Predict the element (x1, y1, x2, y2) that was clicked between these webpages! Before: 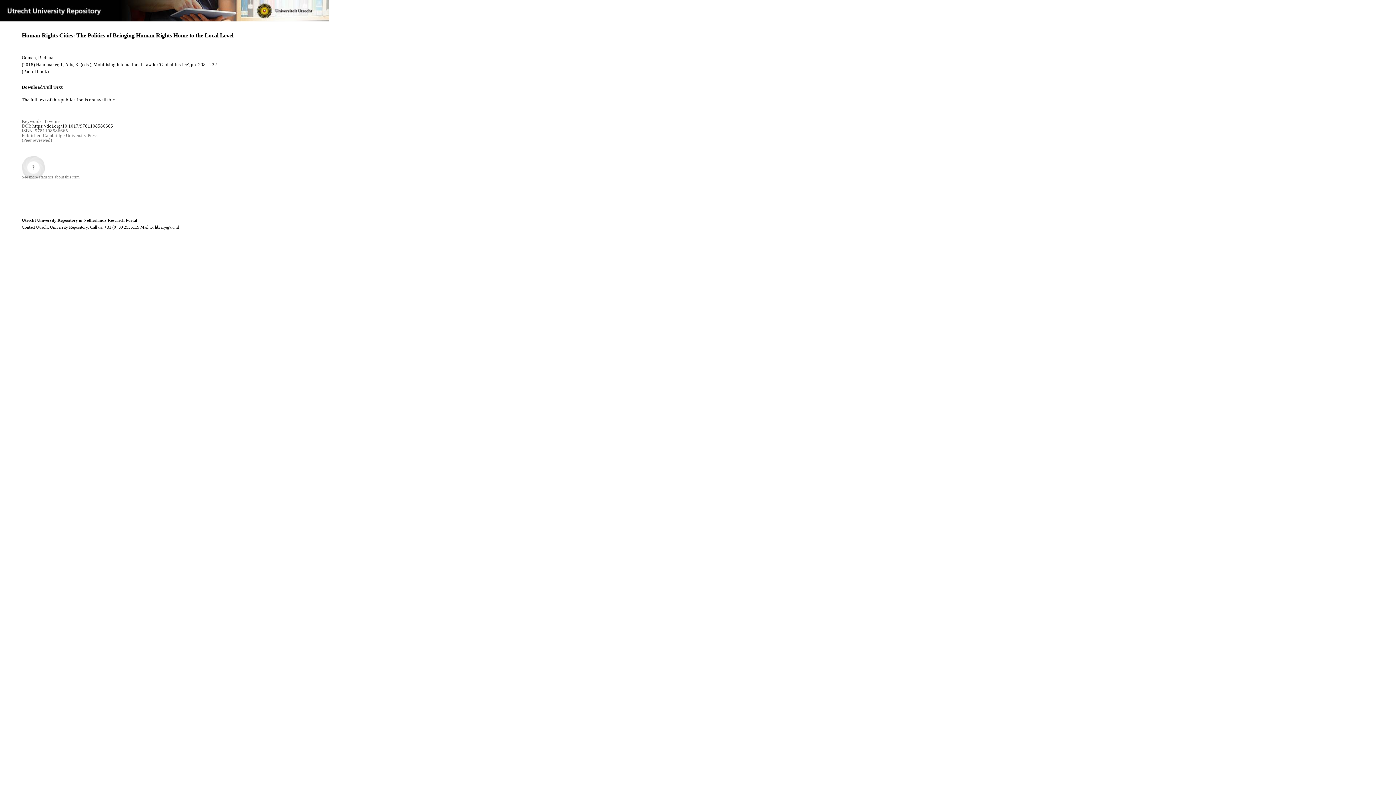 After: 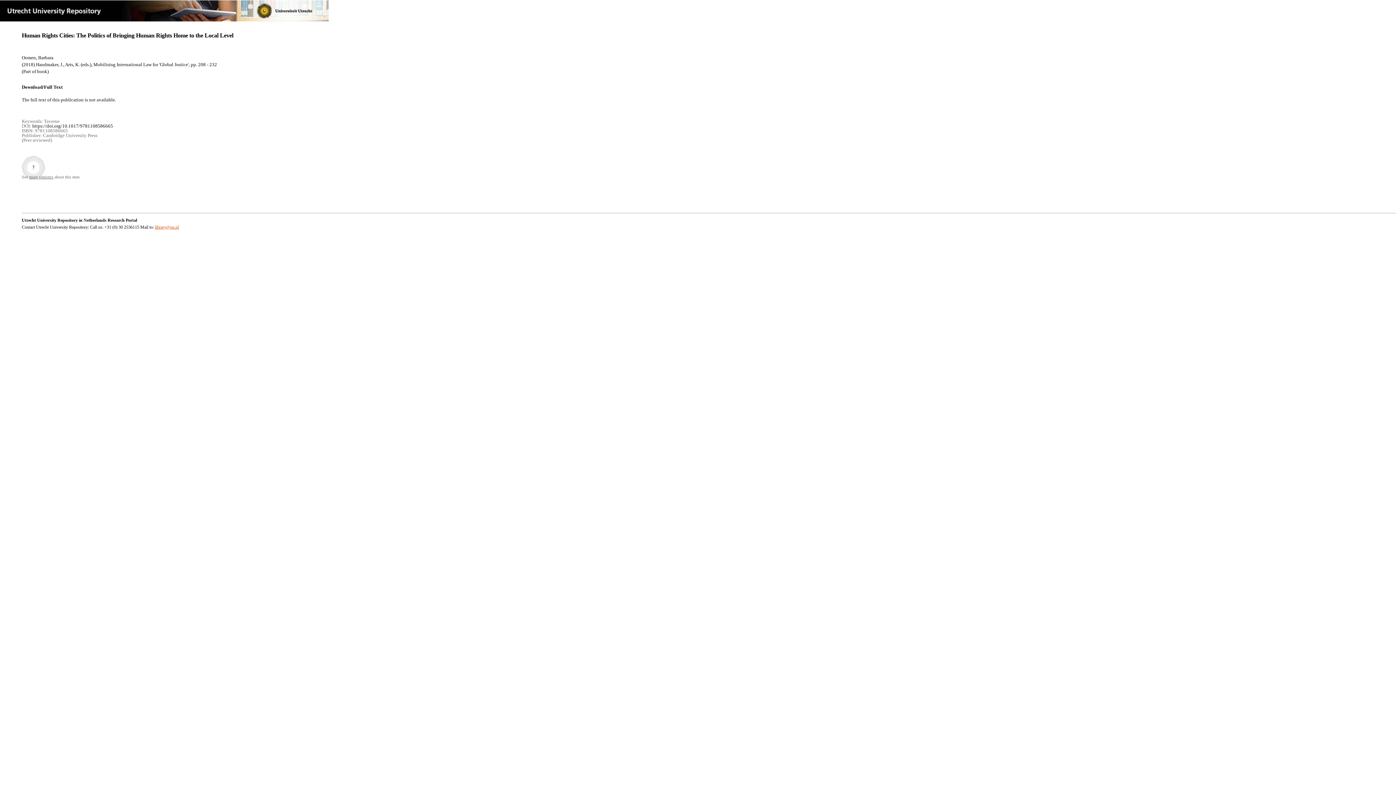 Action: label: library@uu.nl bbox: (154, 224, 178, 229)